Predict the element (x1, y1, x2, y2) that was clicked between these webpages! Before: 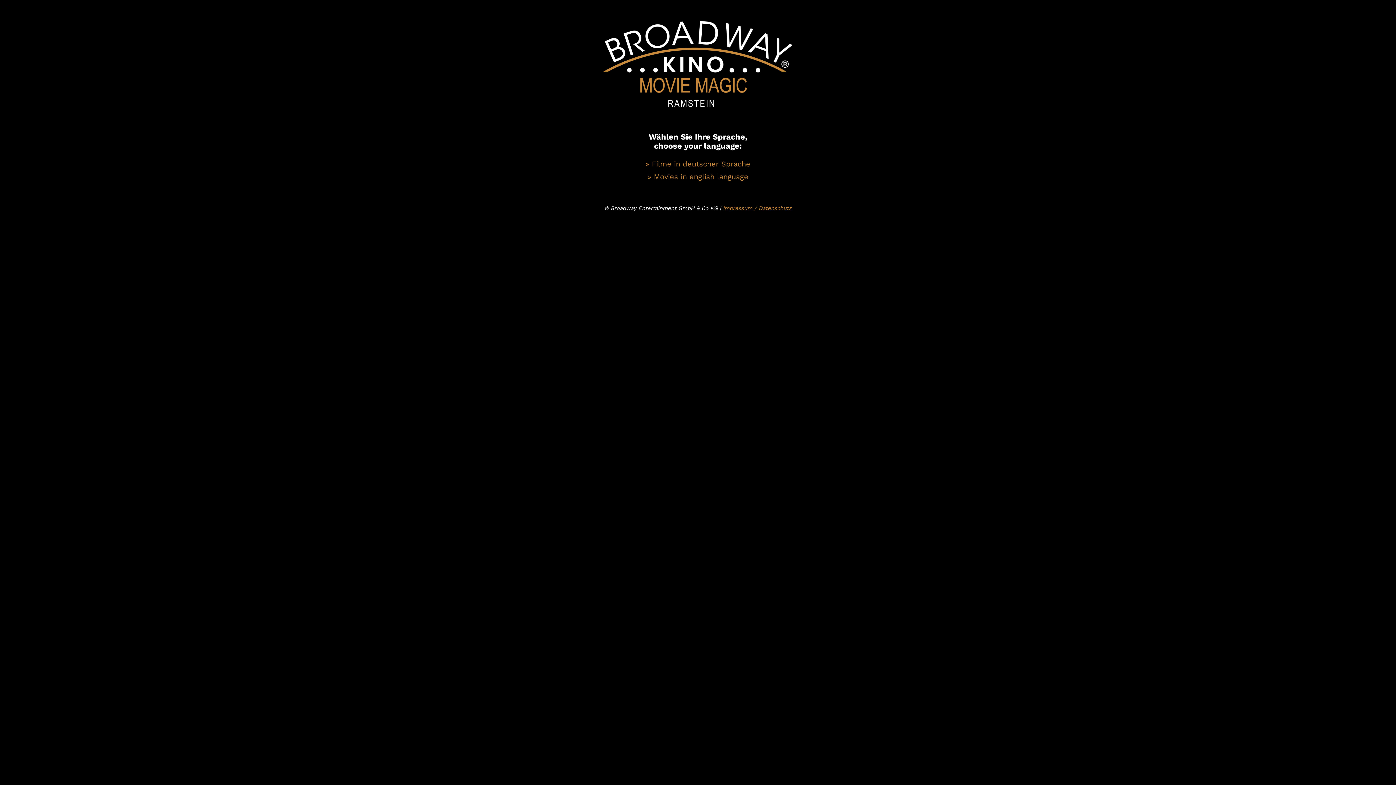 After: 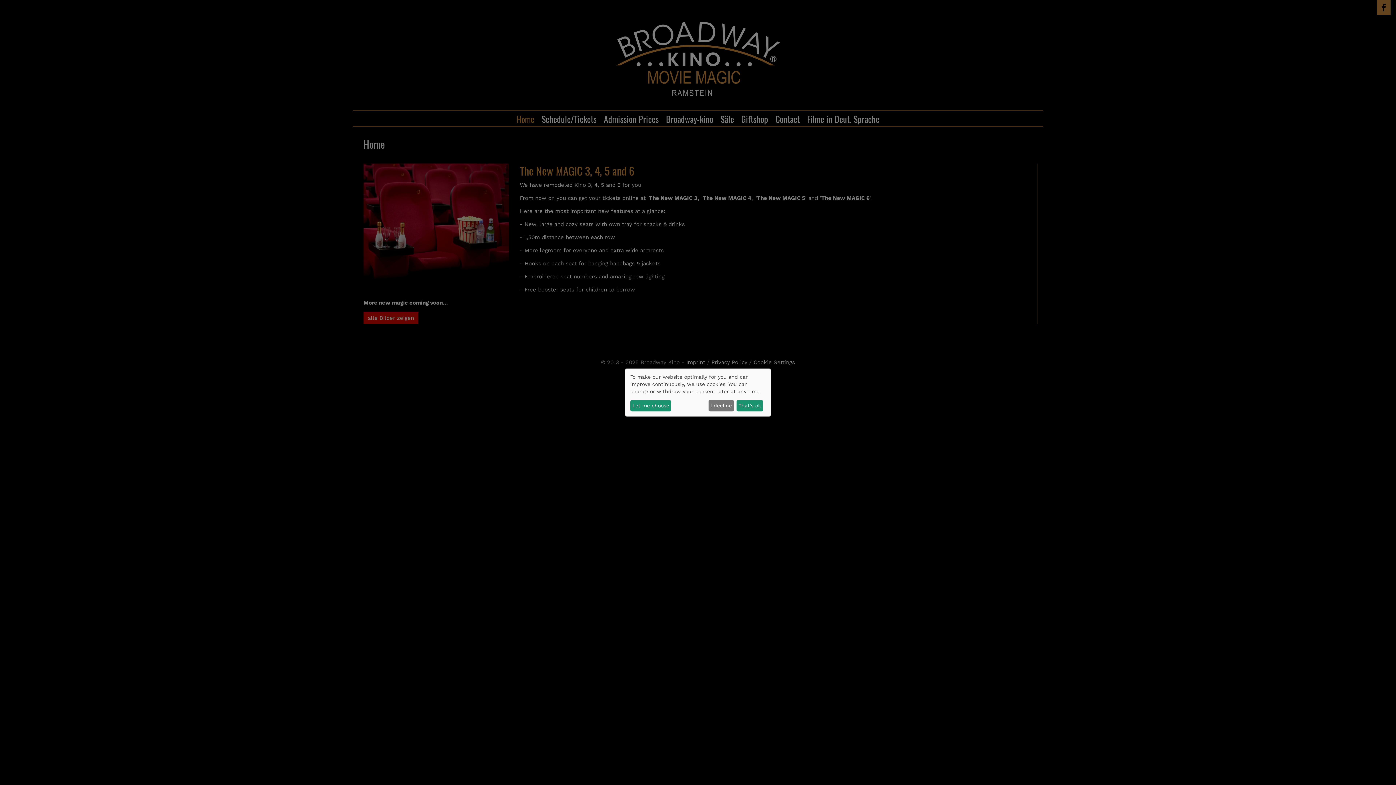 Action: label: » Movies in english language bbox: (647, 172, 748, 181)